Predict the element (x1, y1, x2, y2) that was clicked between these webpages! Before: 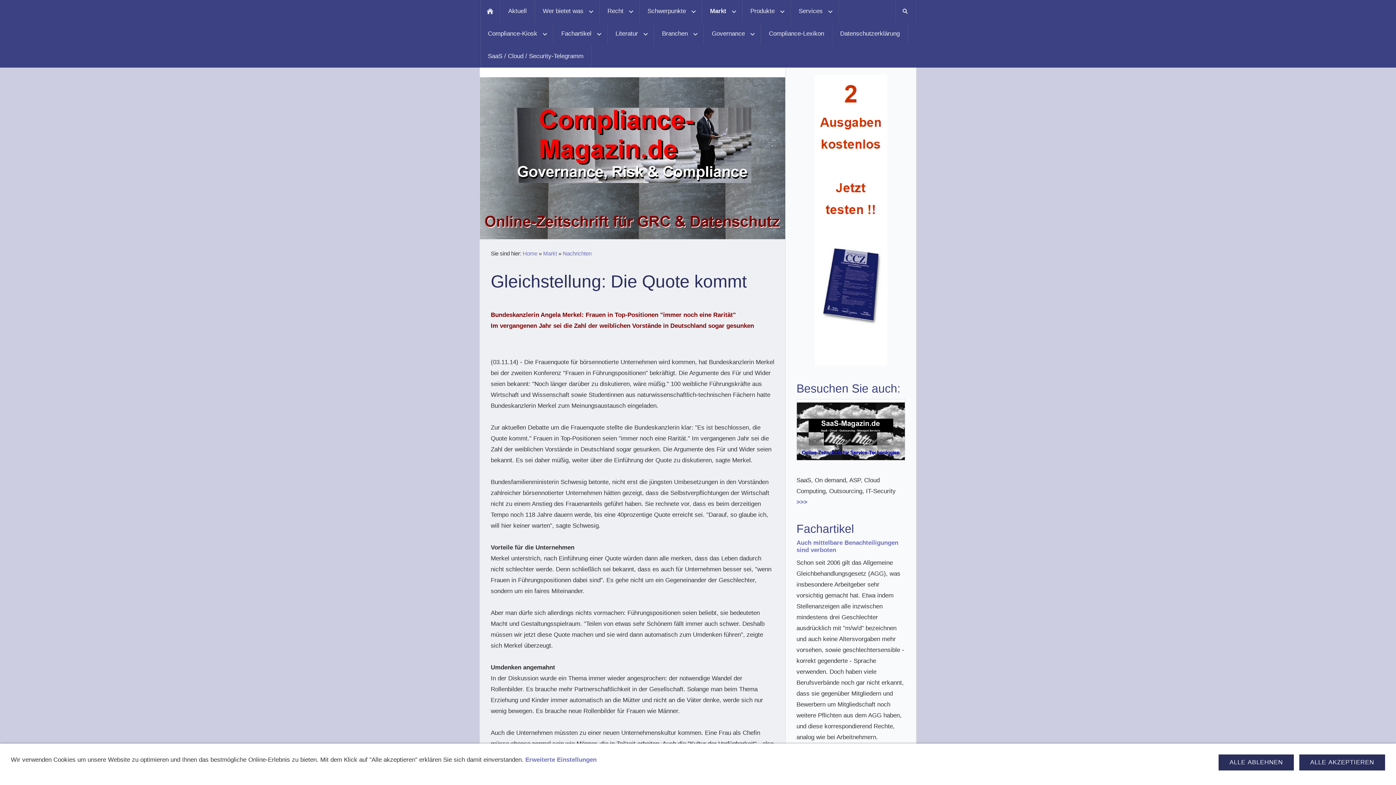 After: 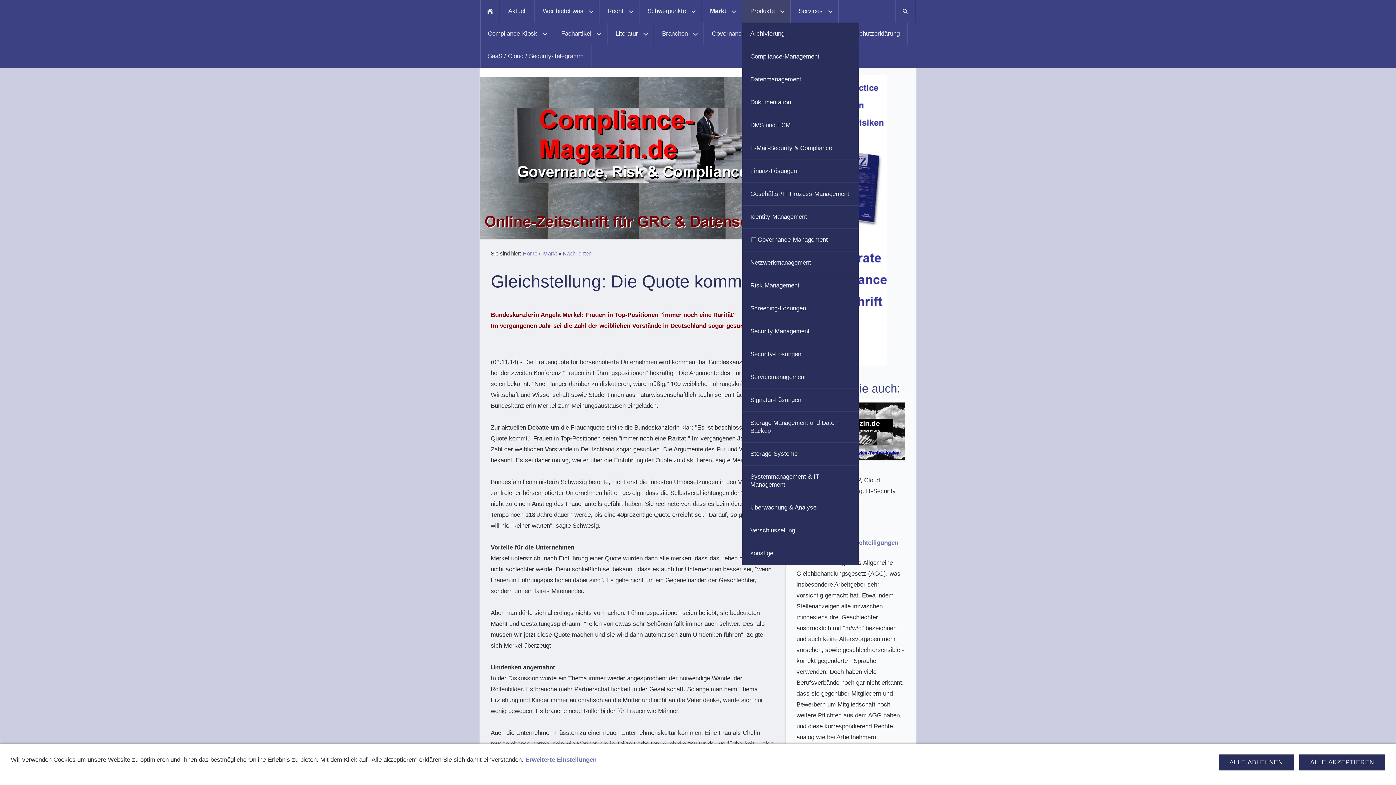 Action: bbox: (742, 0, 790, 22) label: Produkte